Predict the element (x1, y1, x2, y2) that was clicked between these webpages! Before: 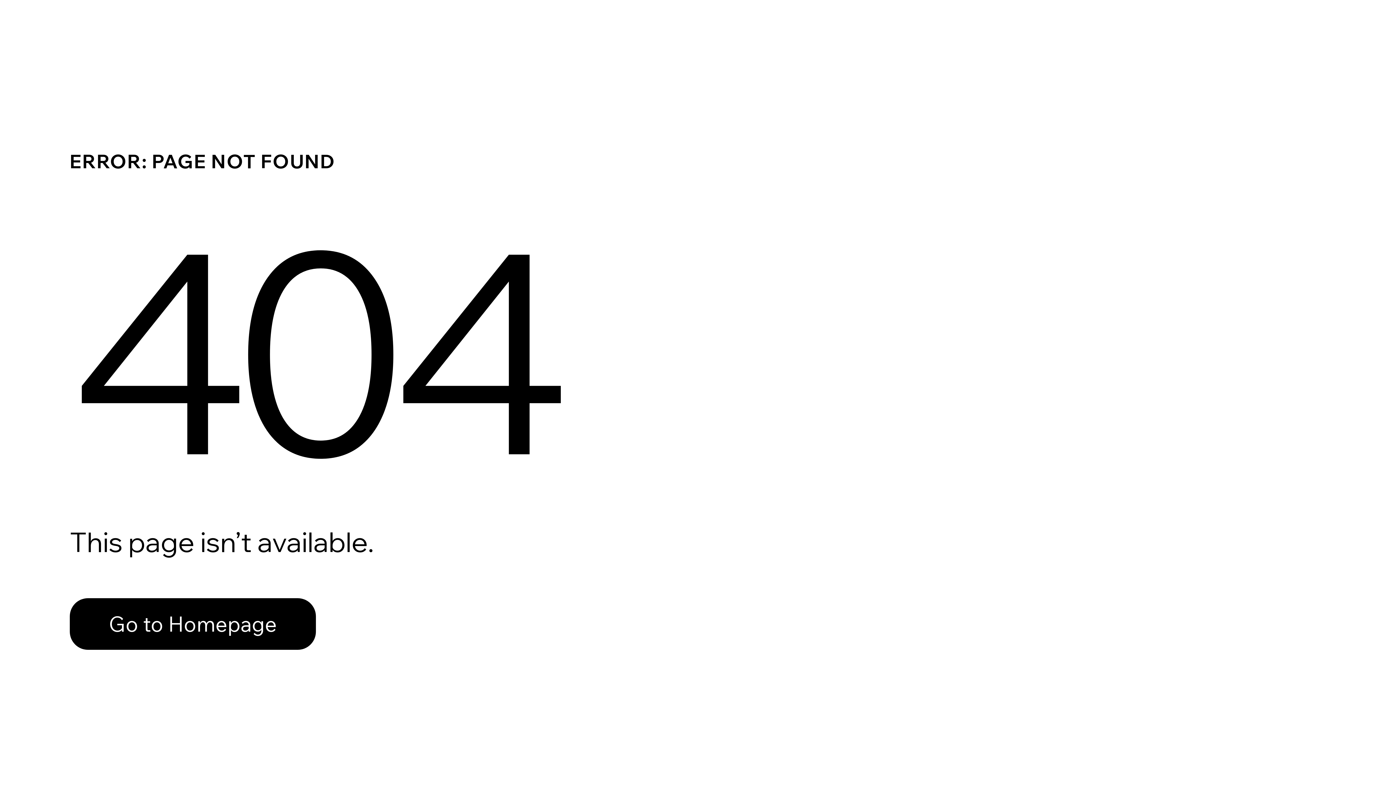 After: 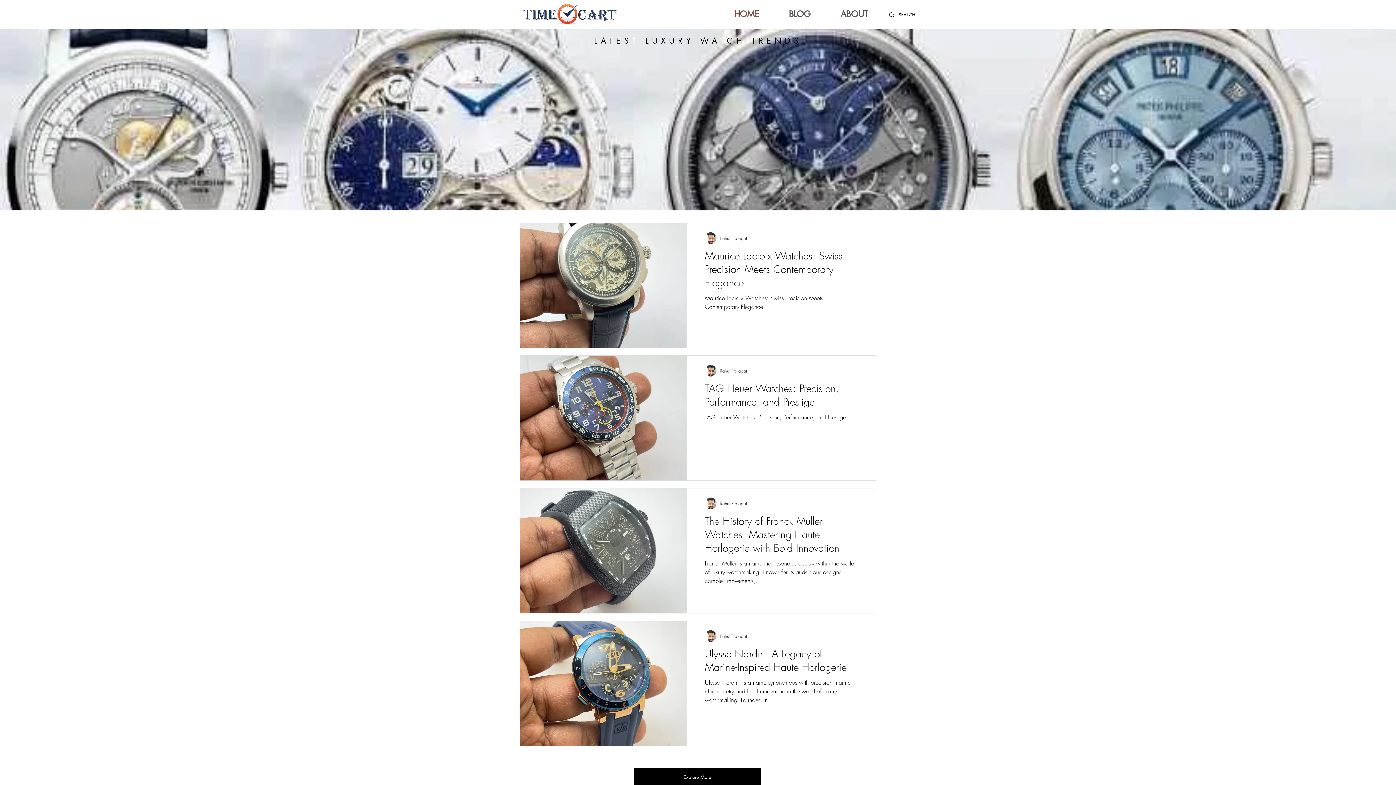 Action: label: Go to Homepage bbox: (69, 582, 768, 659)